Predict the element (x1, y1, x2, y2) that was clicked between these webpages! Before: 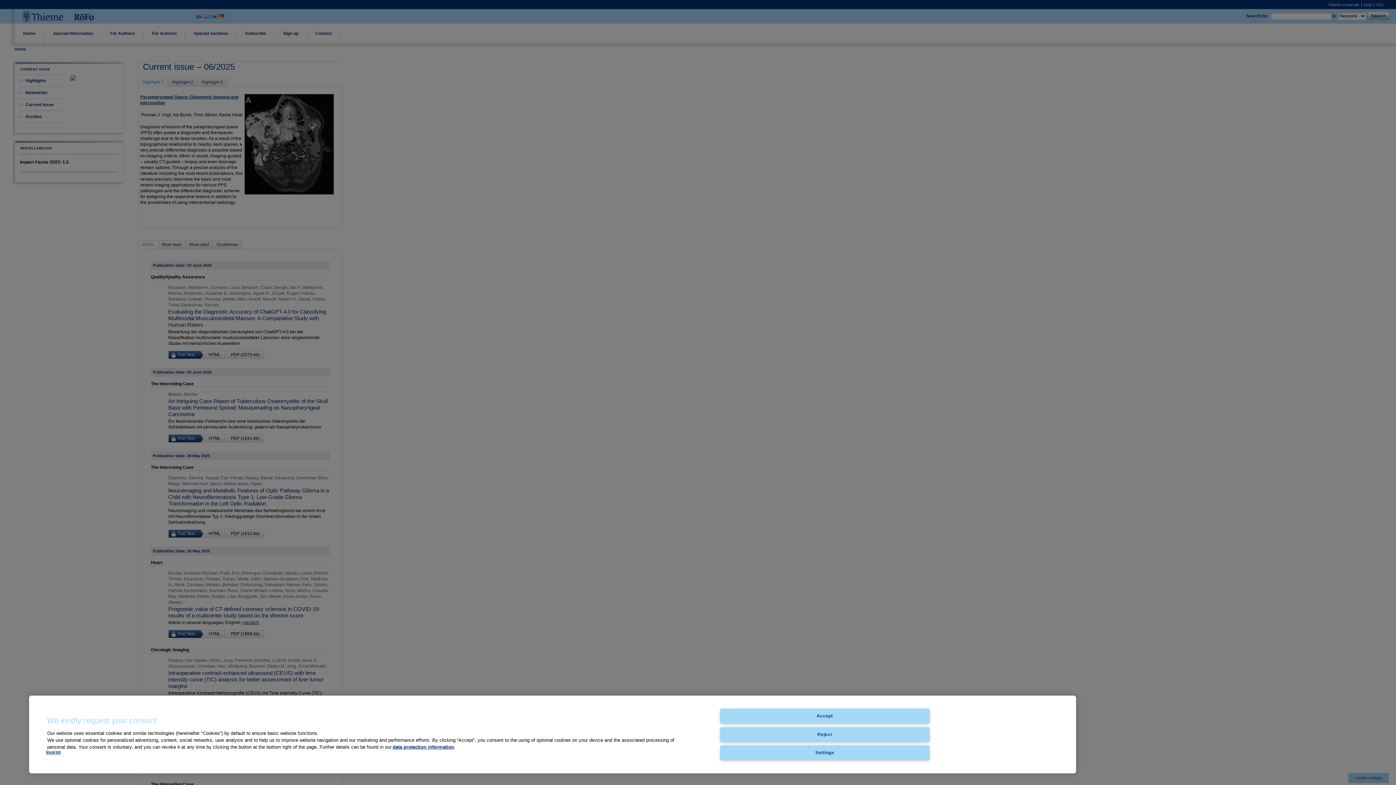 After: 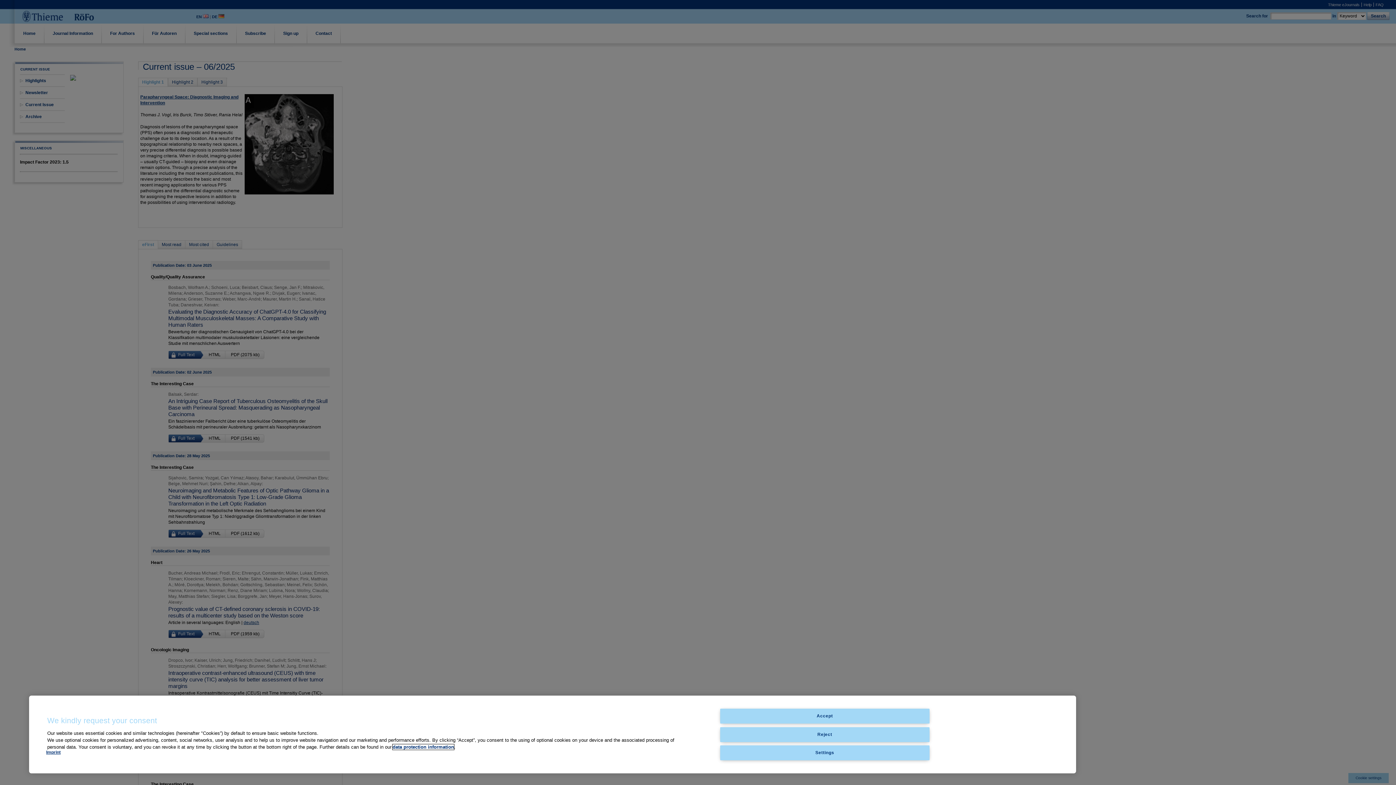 Action: bbox: (392, 744, 454, 750) label: data protection information